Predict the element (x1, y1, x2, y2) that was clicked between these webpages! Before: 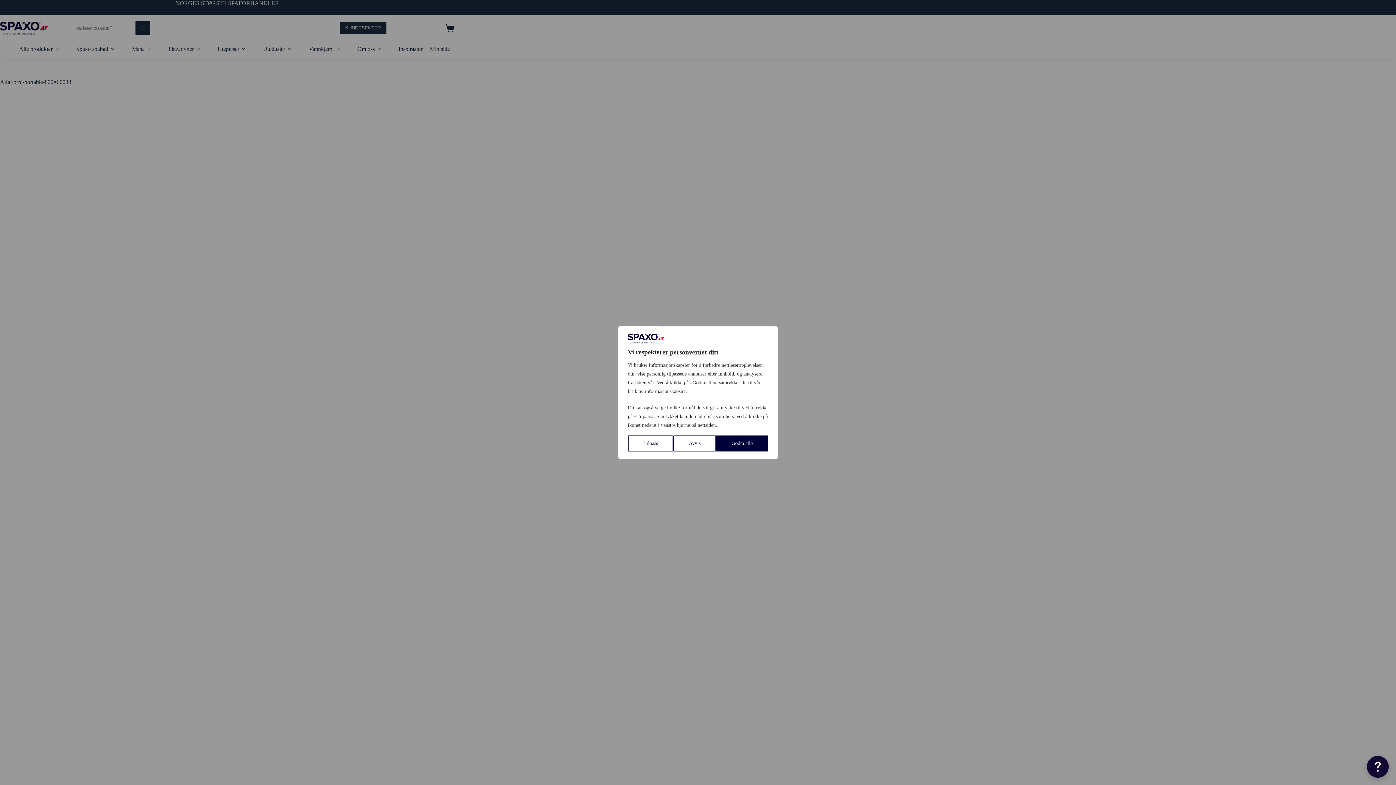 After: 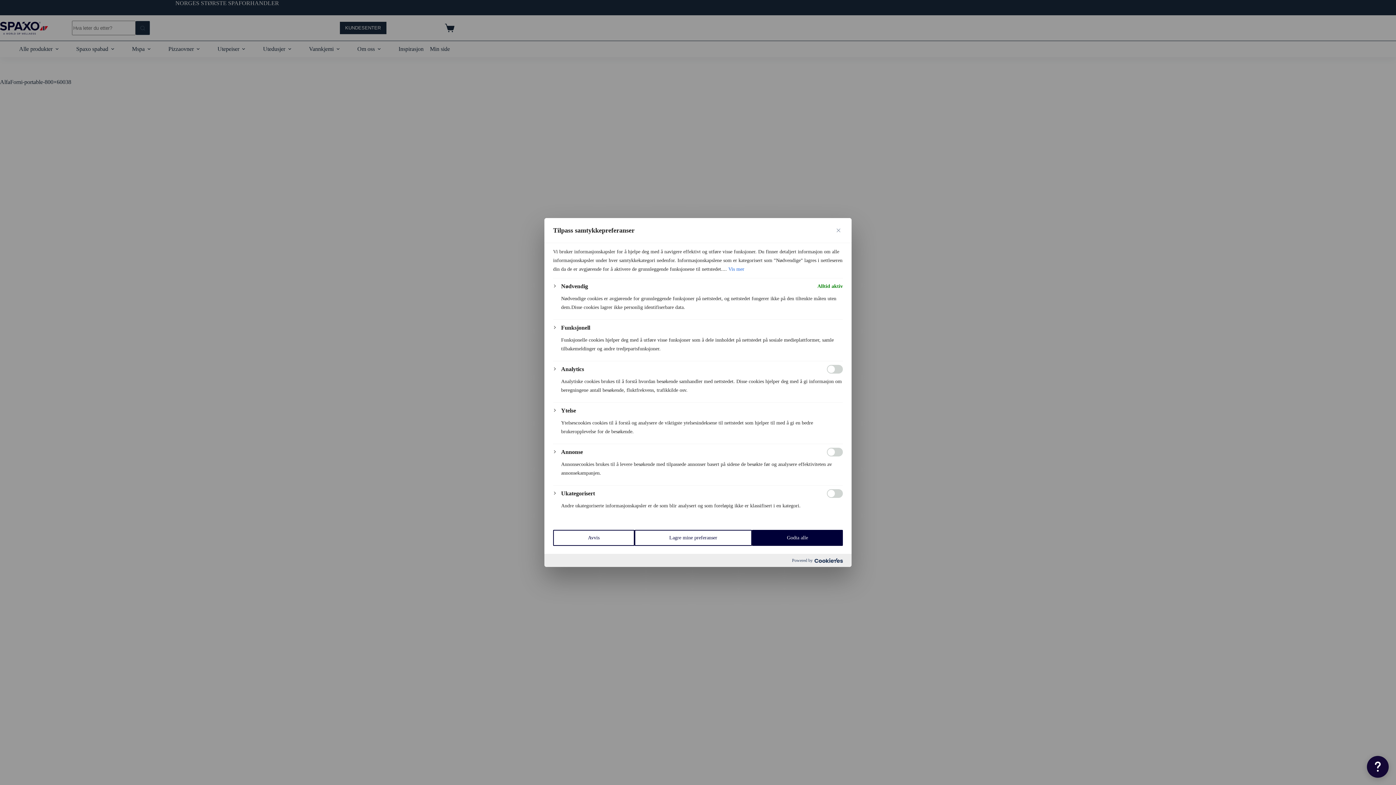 Action: bbox: (628, 435, 673, 451) label: Tilpass